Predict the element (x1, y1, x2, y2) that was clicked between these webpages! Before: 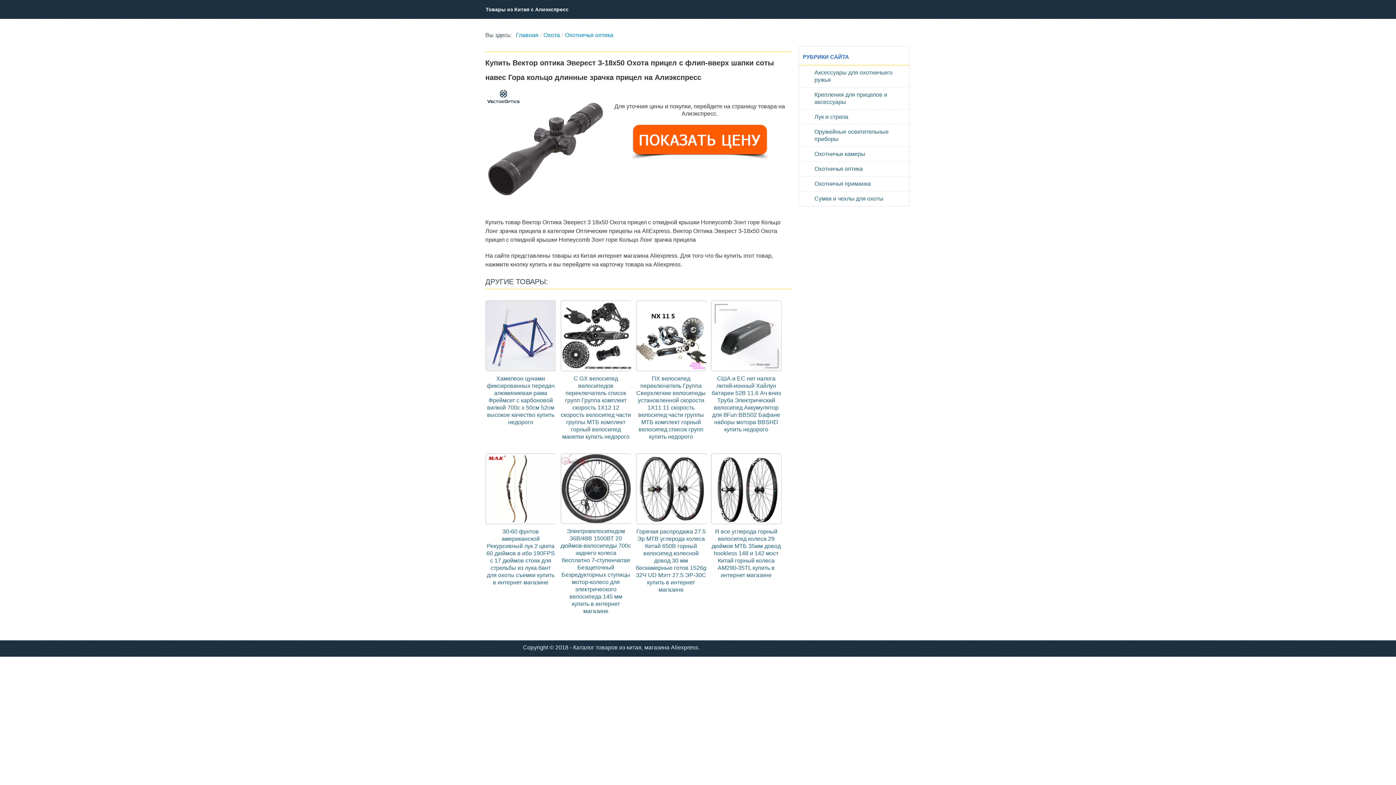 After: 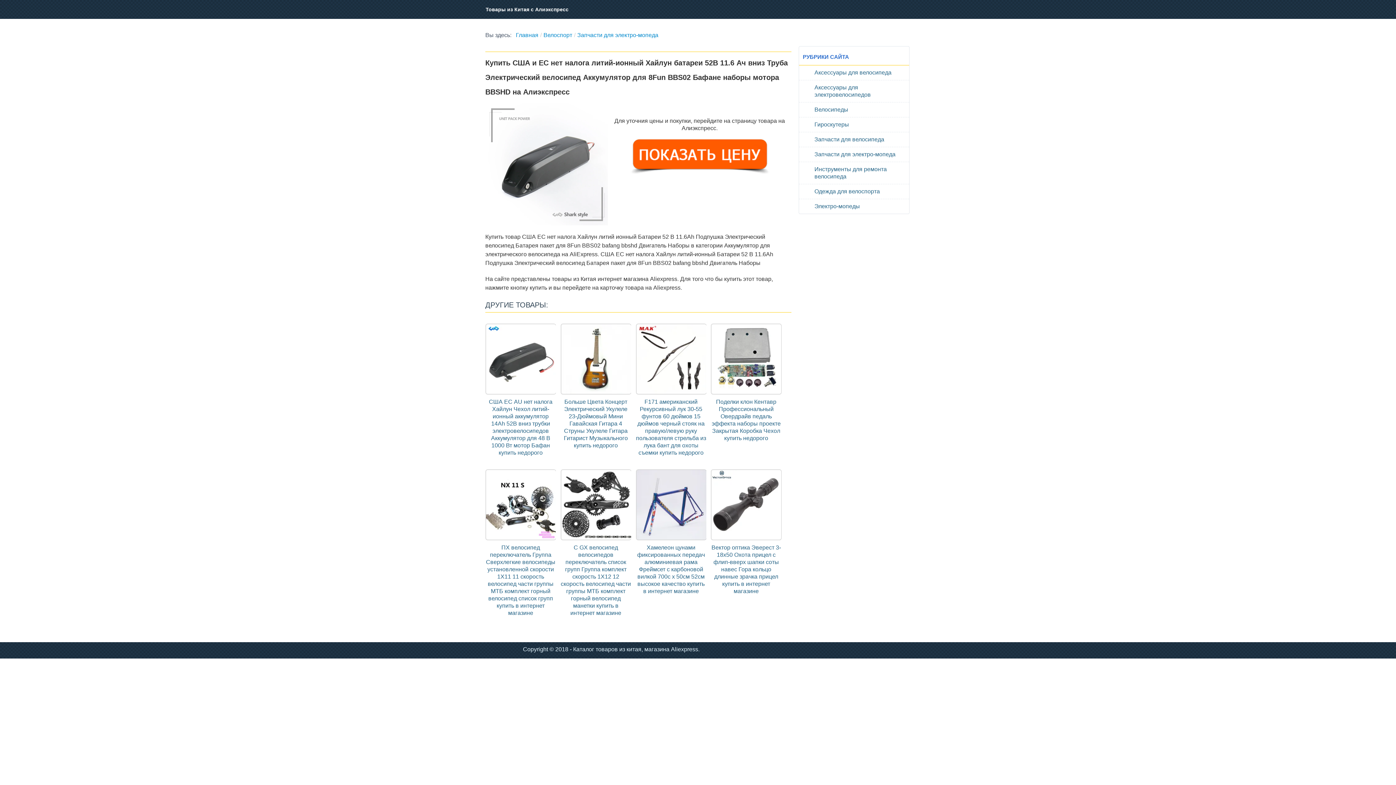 Action: bbox: (711, 373, 780, 432) label: США и ЕС нет налога литий-ионный Хайлун батареи 52В 11.6 Ач вниз Труба Электрический велосипед Аккумулятор для 8Fun BBS02 Бафане наборы мотора BBSHD купить недорого